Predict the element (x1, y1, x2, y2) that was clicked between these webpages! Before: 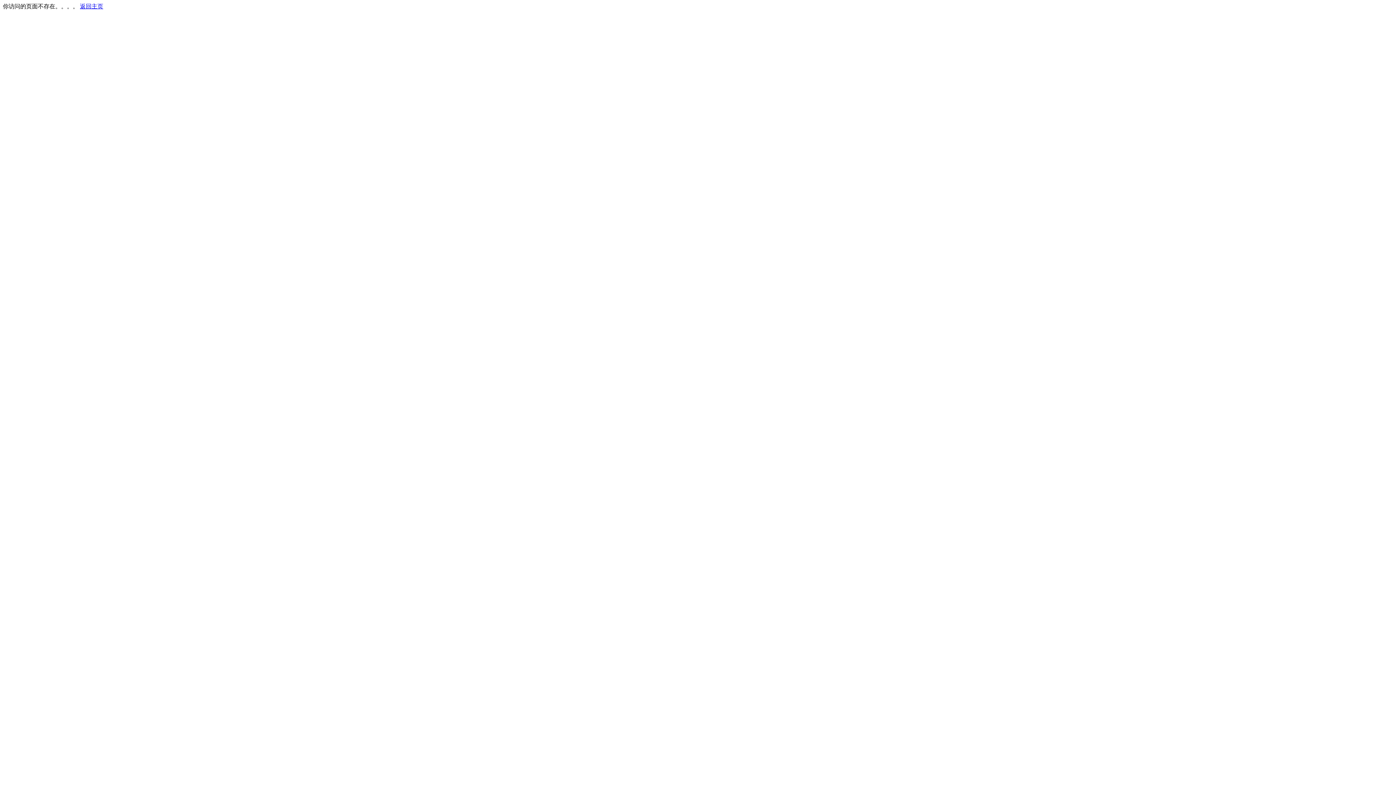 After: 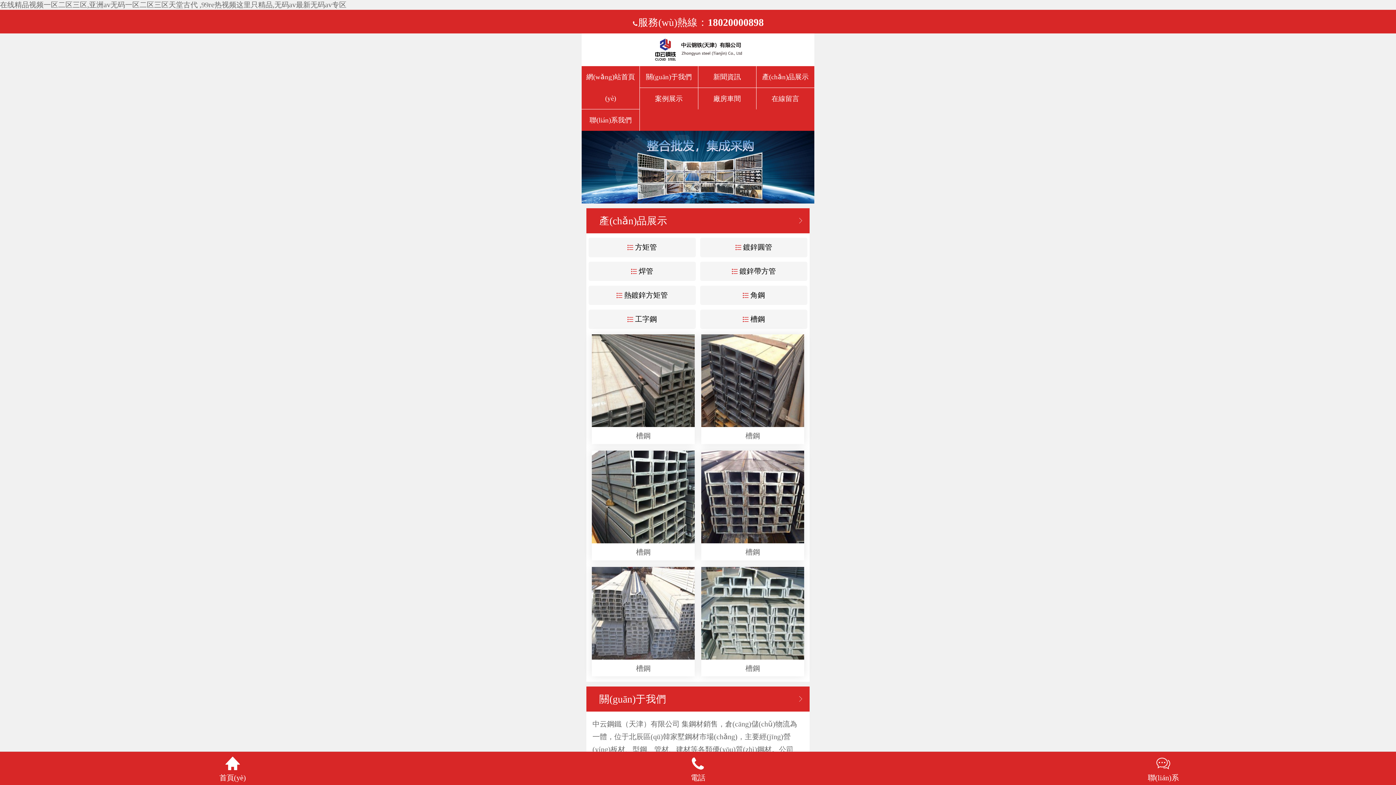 Action: label: 返回主页 bbox: (80, 3, 103, 9)